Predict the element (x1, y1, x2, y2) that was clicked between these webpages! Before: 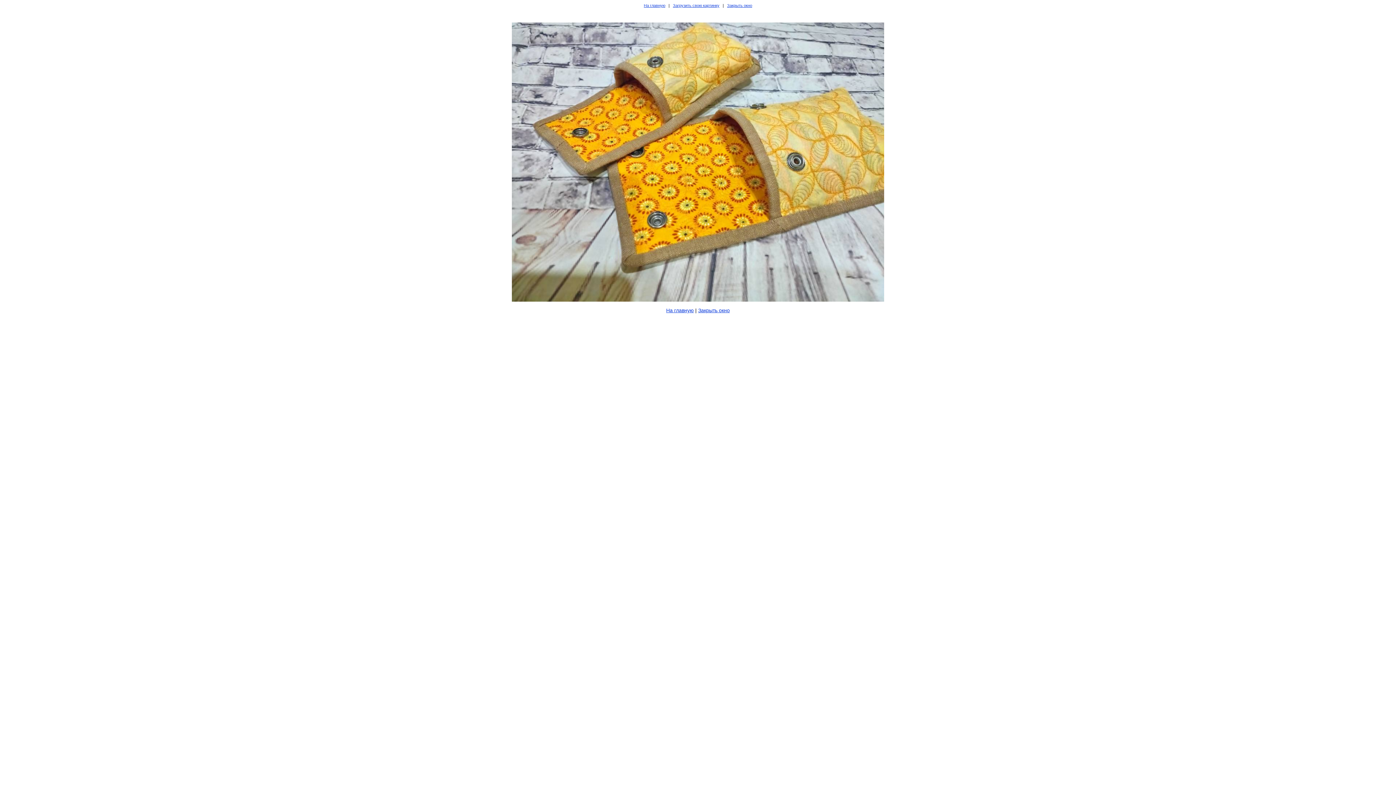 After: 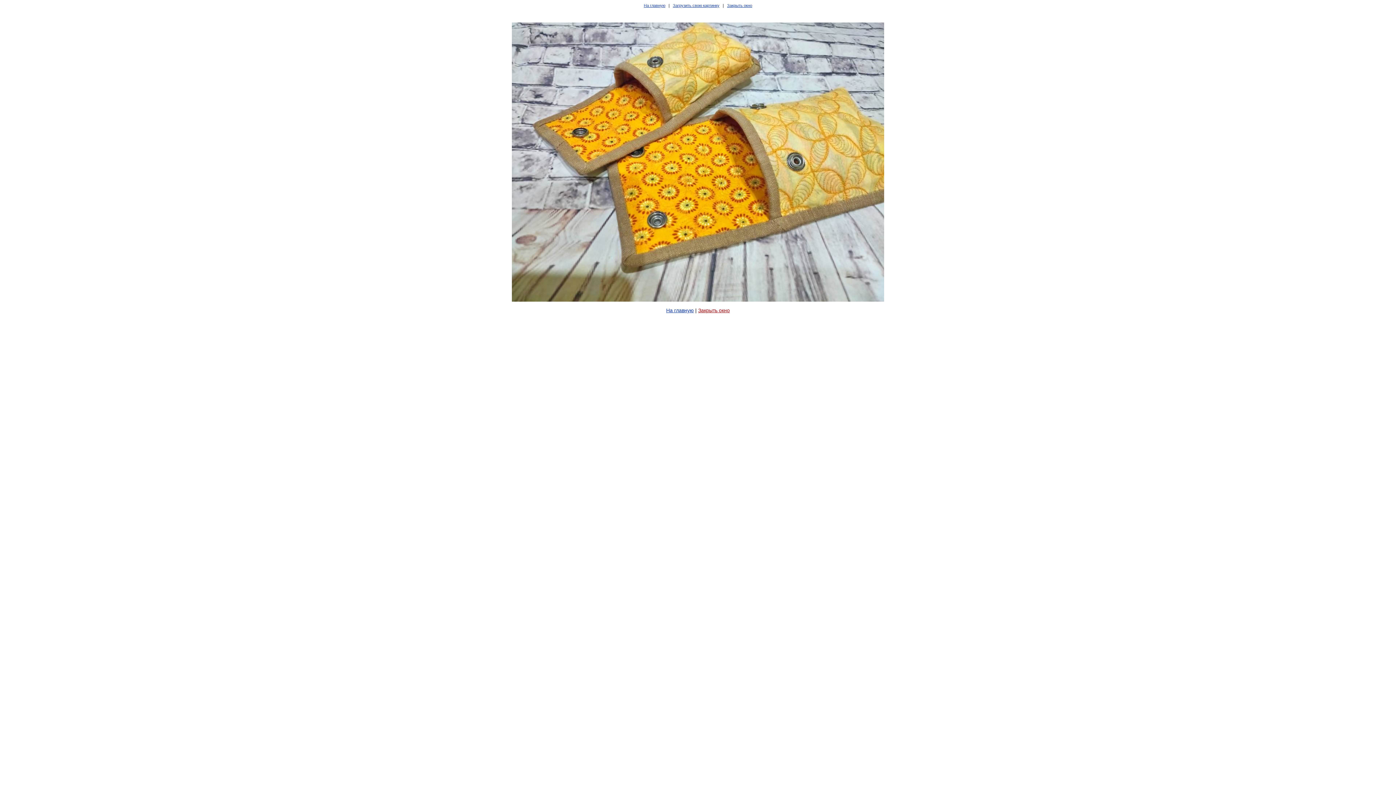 Action: bbox: (698, 307, 730, 313) label: Закрыть окно